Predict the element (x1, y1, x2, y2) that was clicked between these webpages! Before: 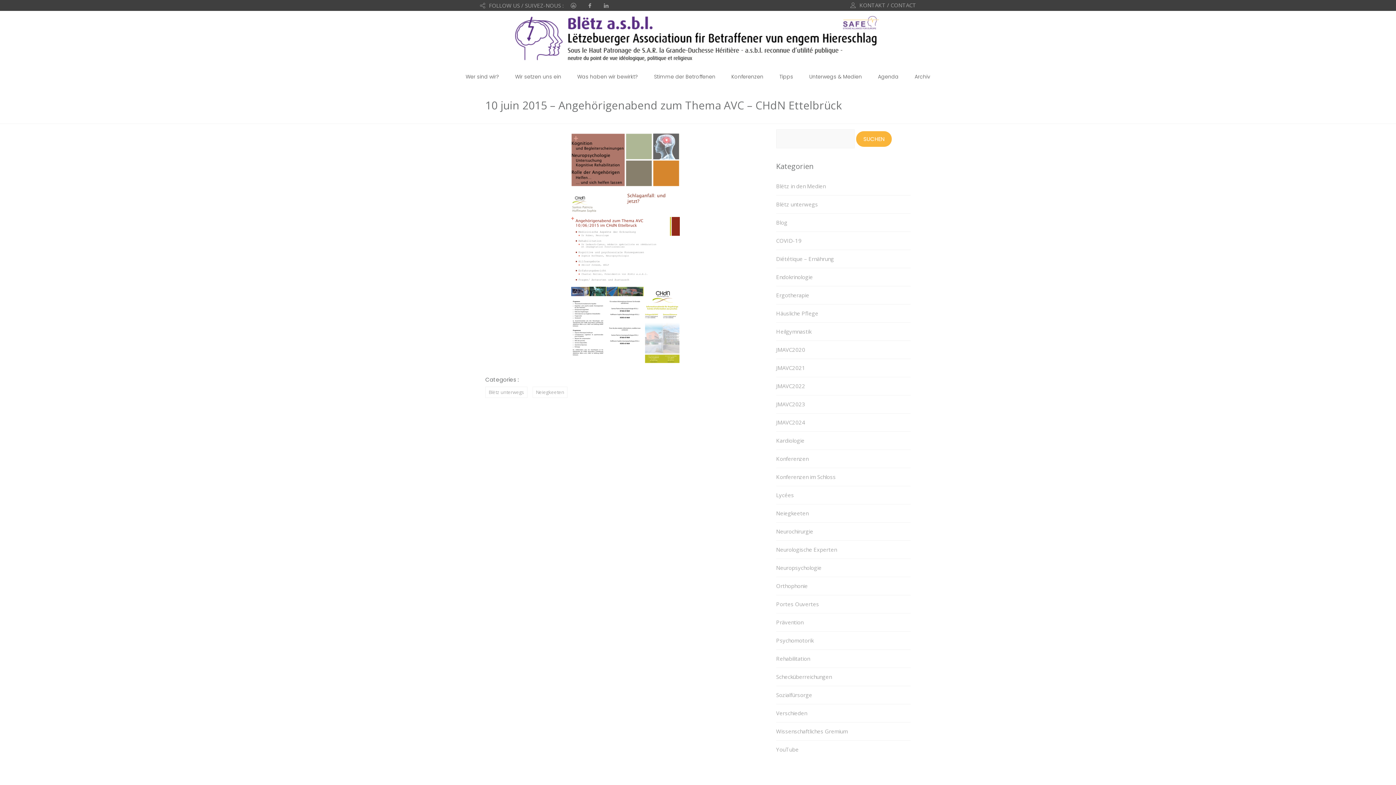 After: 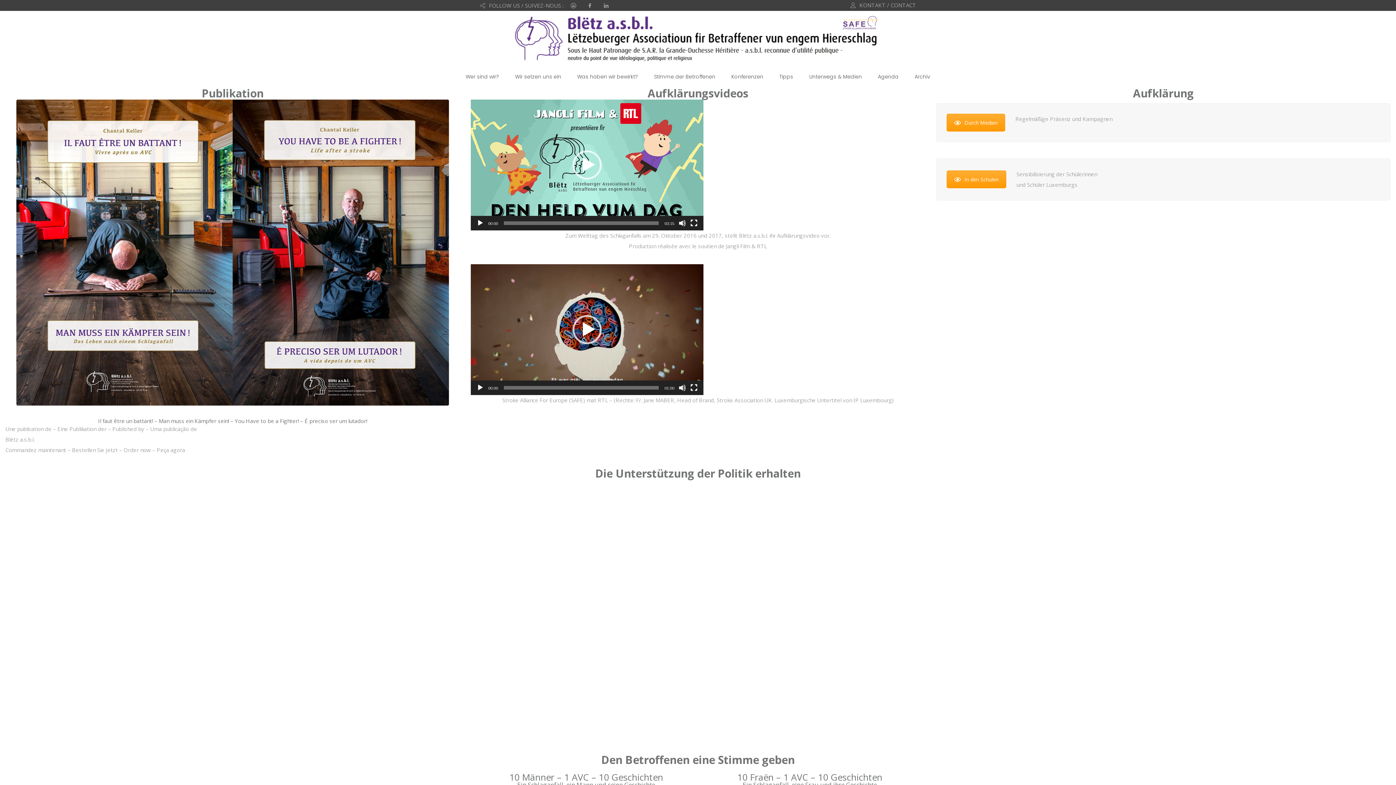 Action: bbox: (570, 66, 645, 86) label: Was haben wir bewirkt?